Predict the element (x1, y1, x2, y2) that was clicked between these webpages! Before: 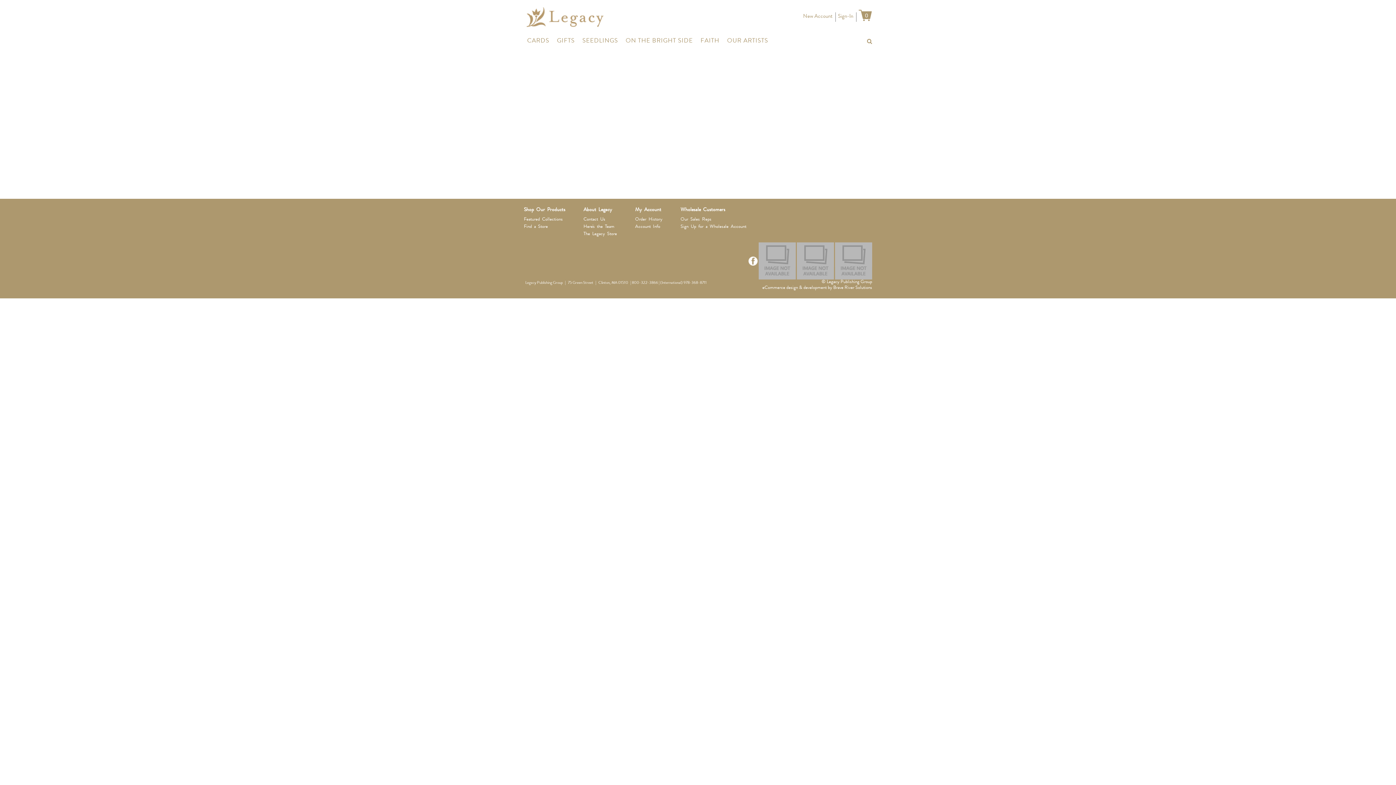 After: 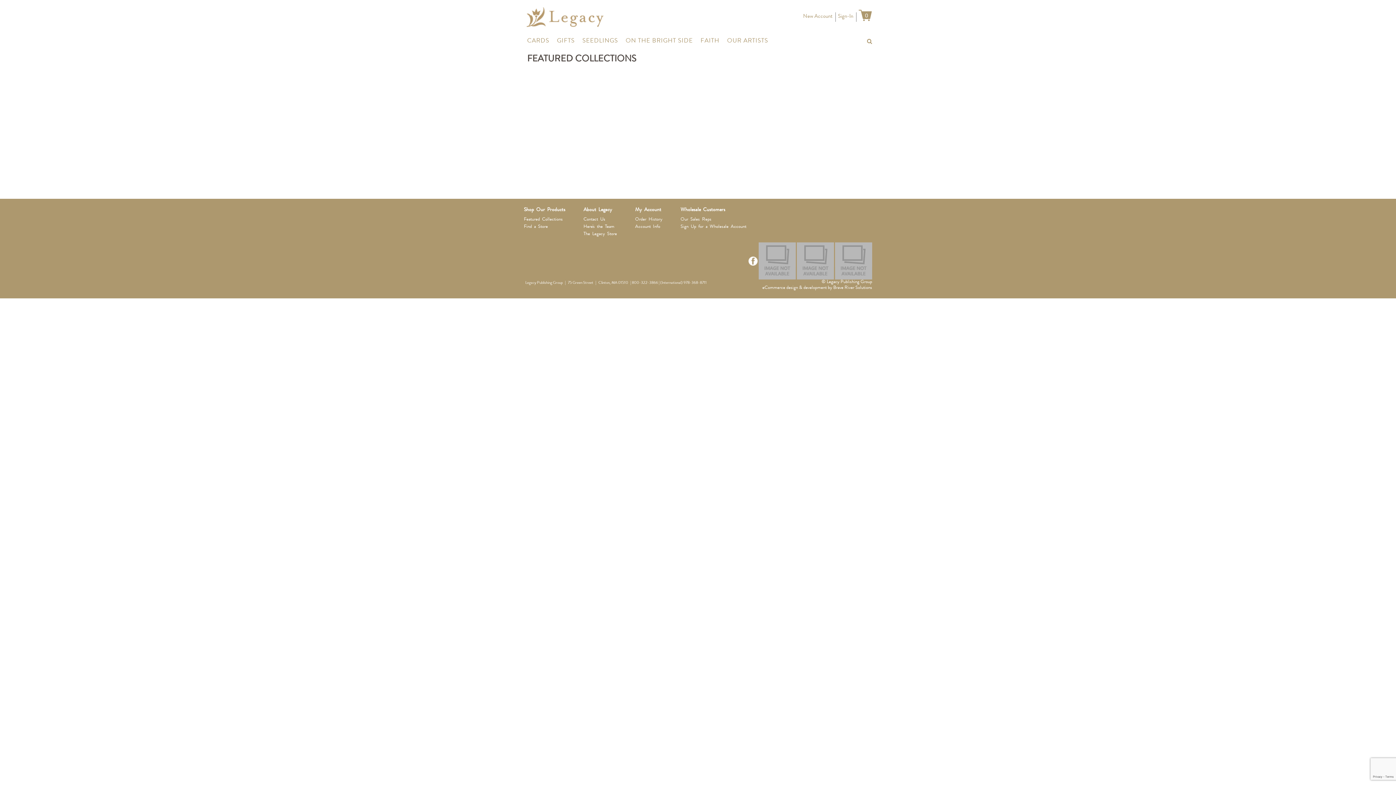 Action: label: Featured Collections bbox: (524, 216, 565, 223)